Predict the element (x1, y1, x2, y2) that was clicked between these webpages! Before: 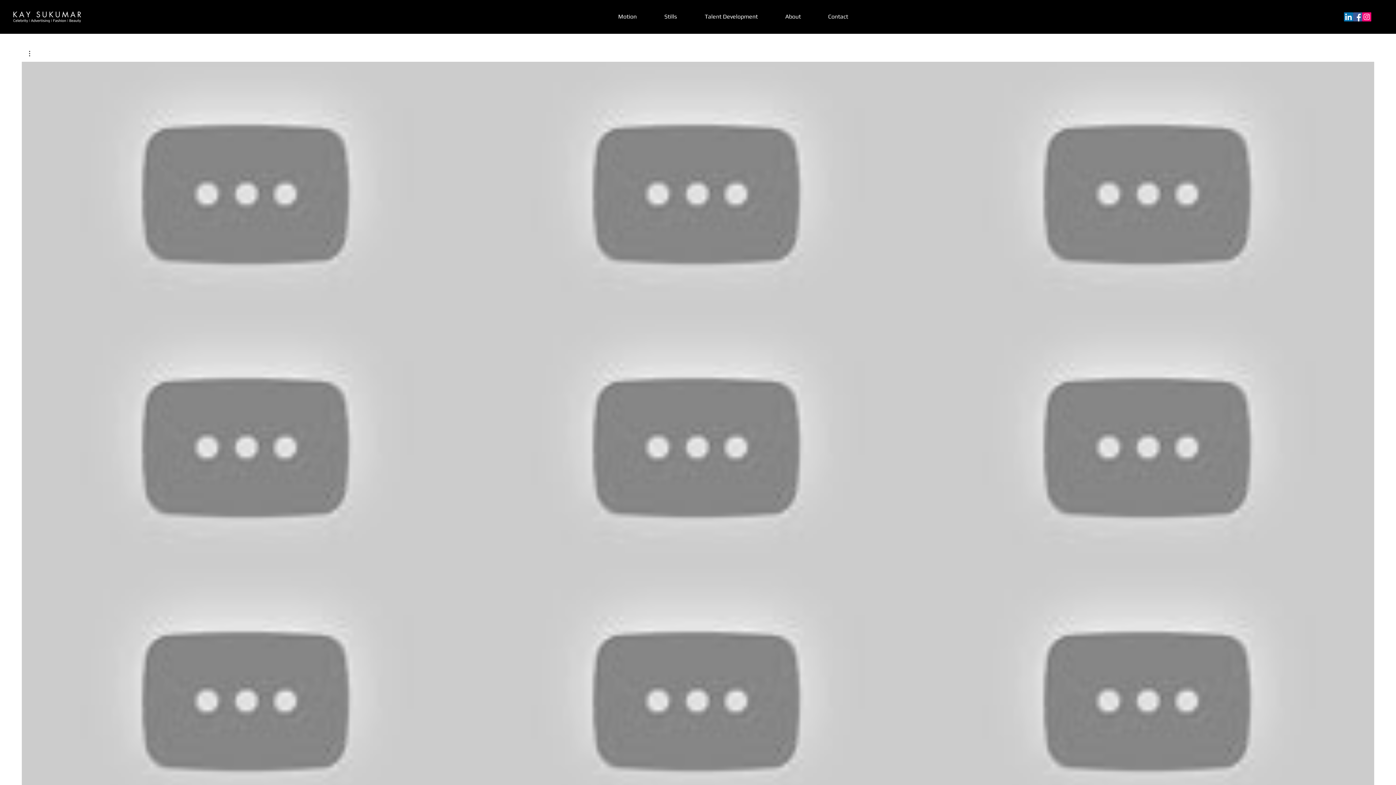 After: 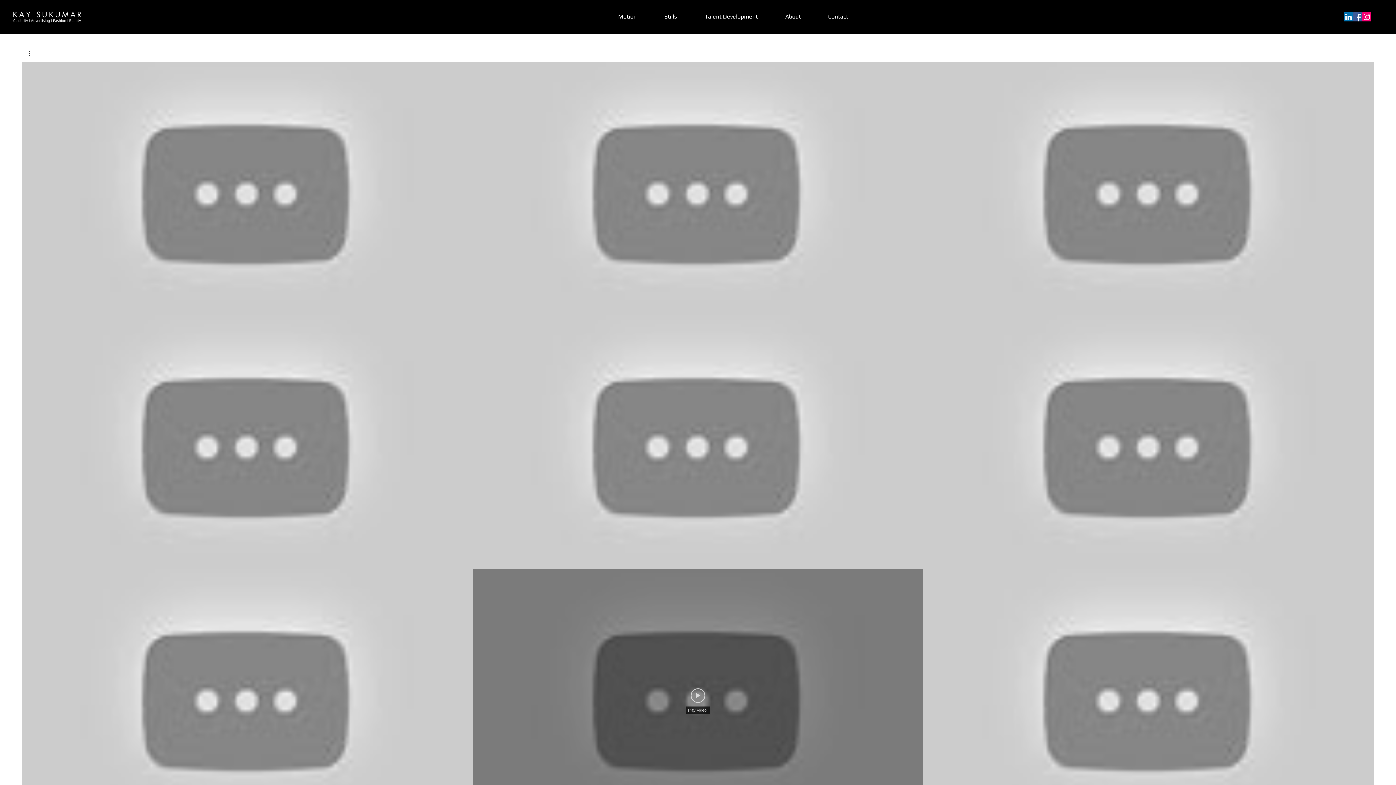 Action: label: Play Video bbox: (690, 688, 705, 703)